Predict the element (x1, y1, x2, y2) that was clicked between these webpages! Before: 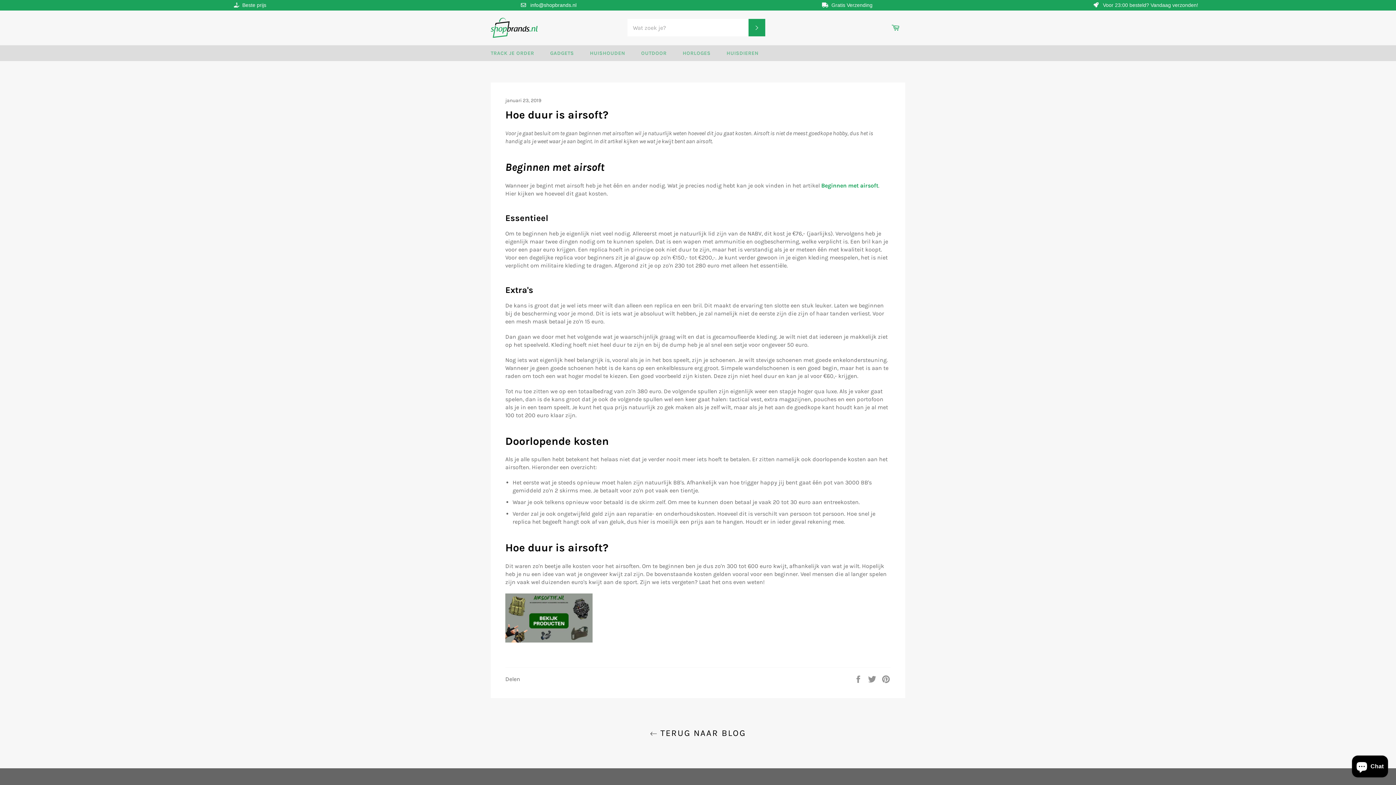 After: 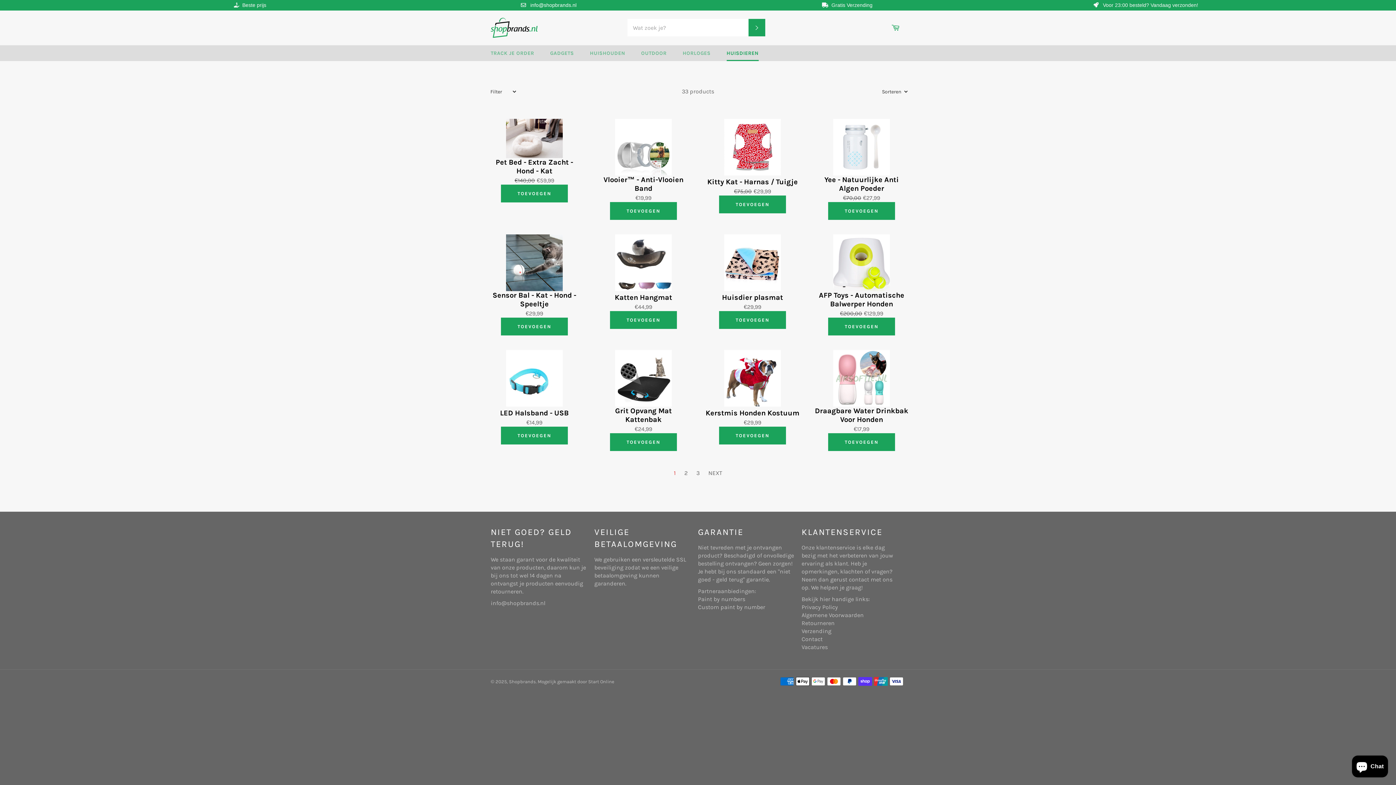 Action: label: HUISDIEREN bbox: (719, 45, 766, 61)